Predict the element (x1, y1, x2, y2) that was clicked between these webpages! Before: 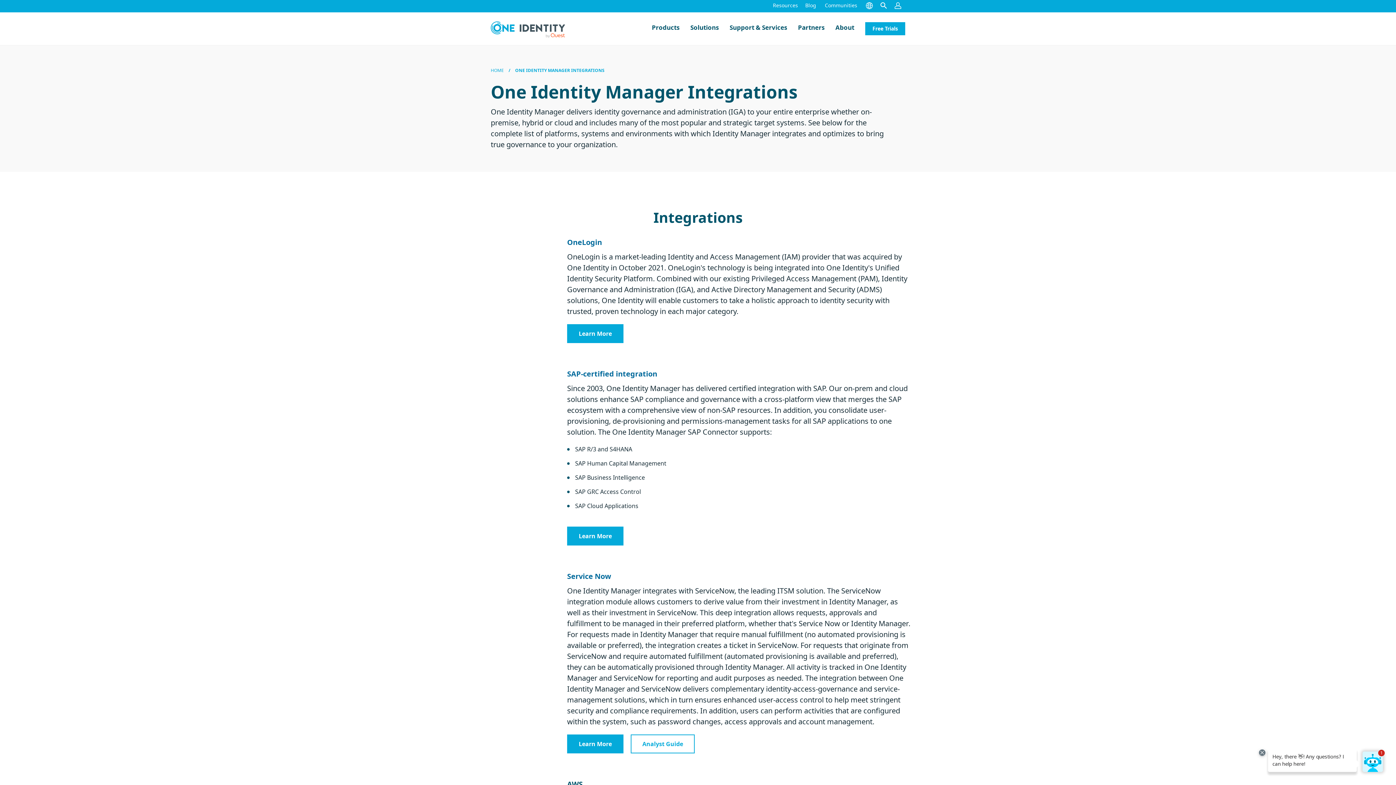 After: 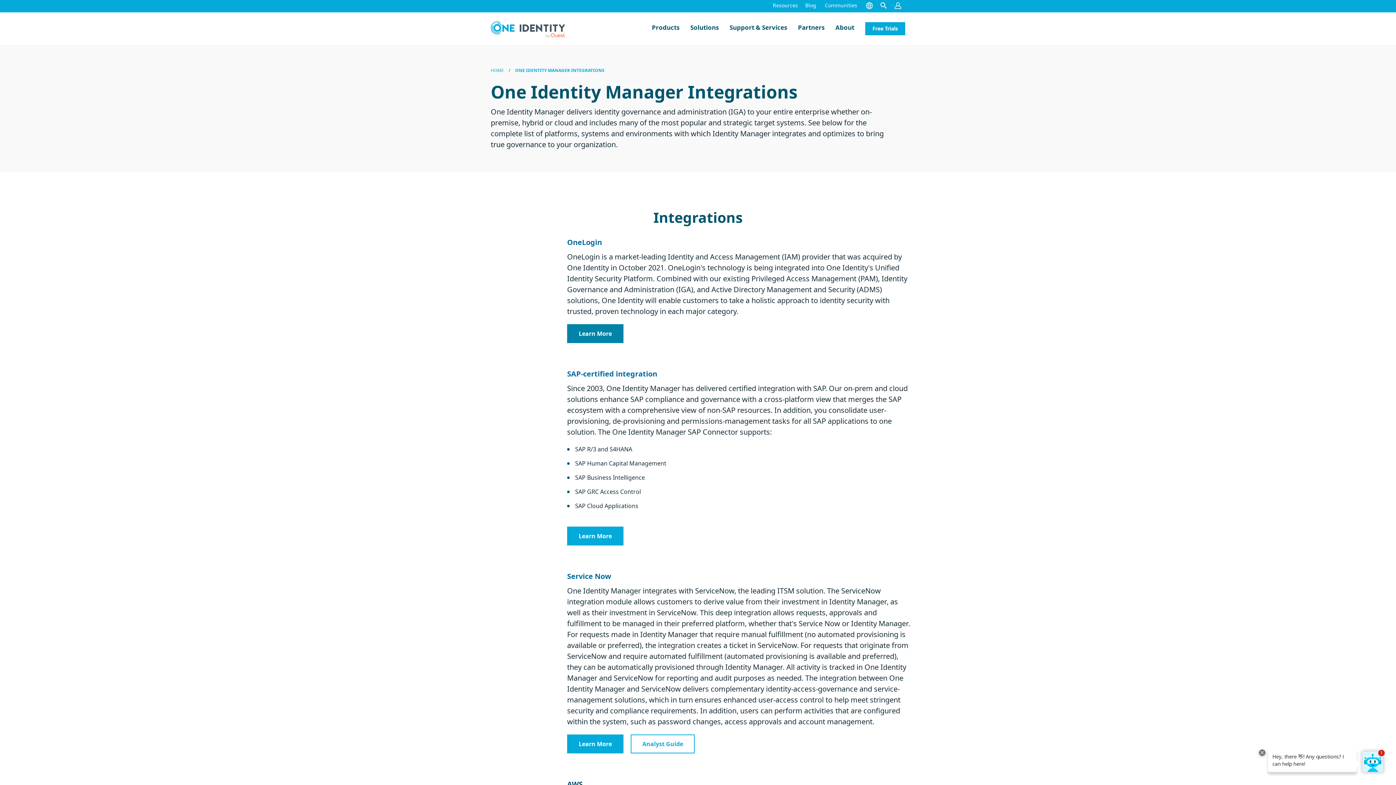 Action: bbox: (567, 324, 623, 343) label: Learn More